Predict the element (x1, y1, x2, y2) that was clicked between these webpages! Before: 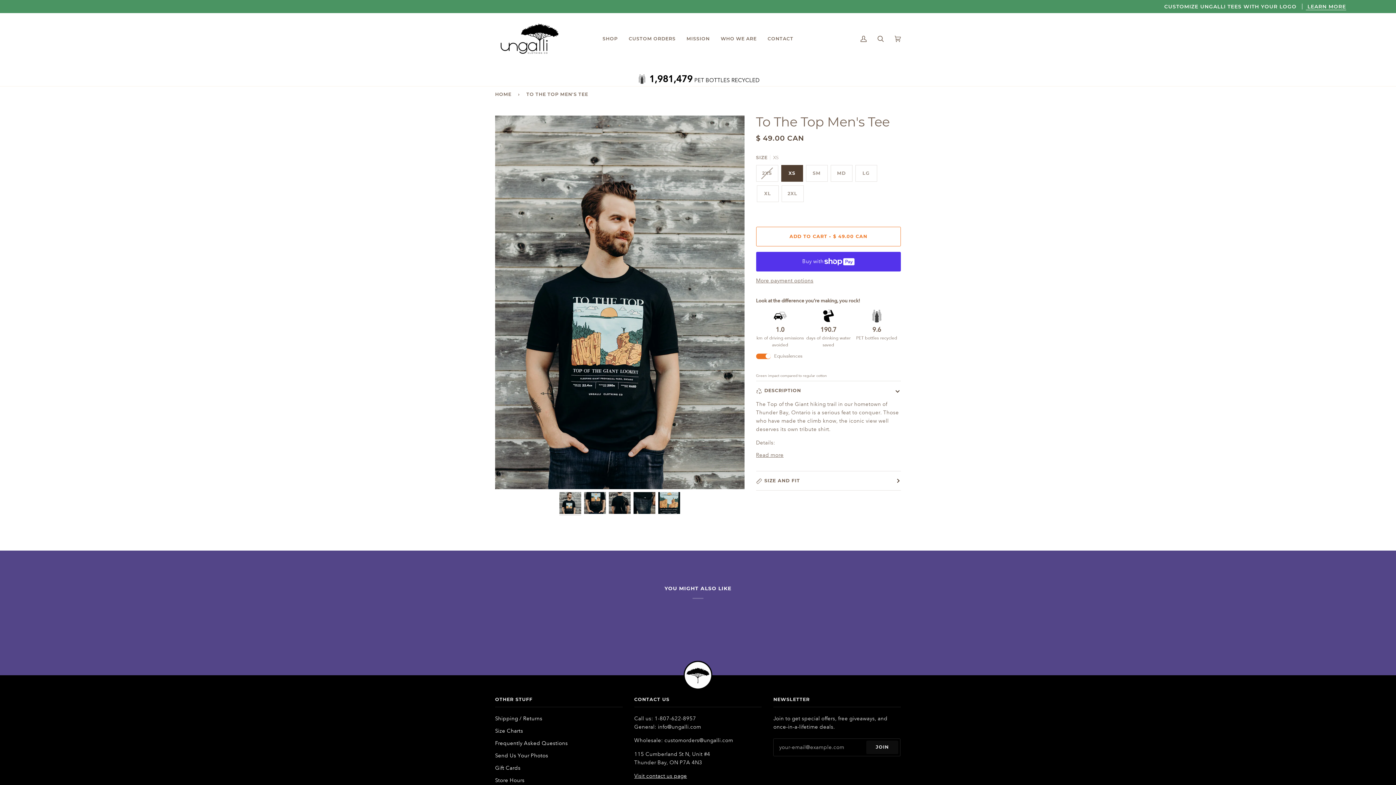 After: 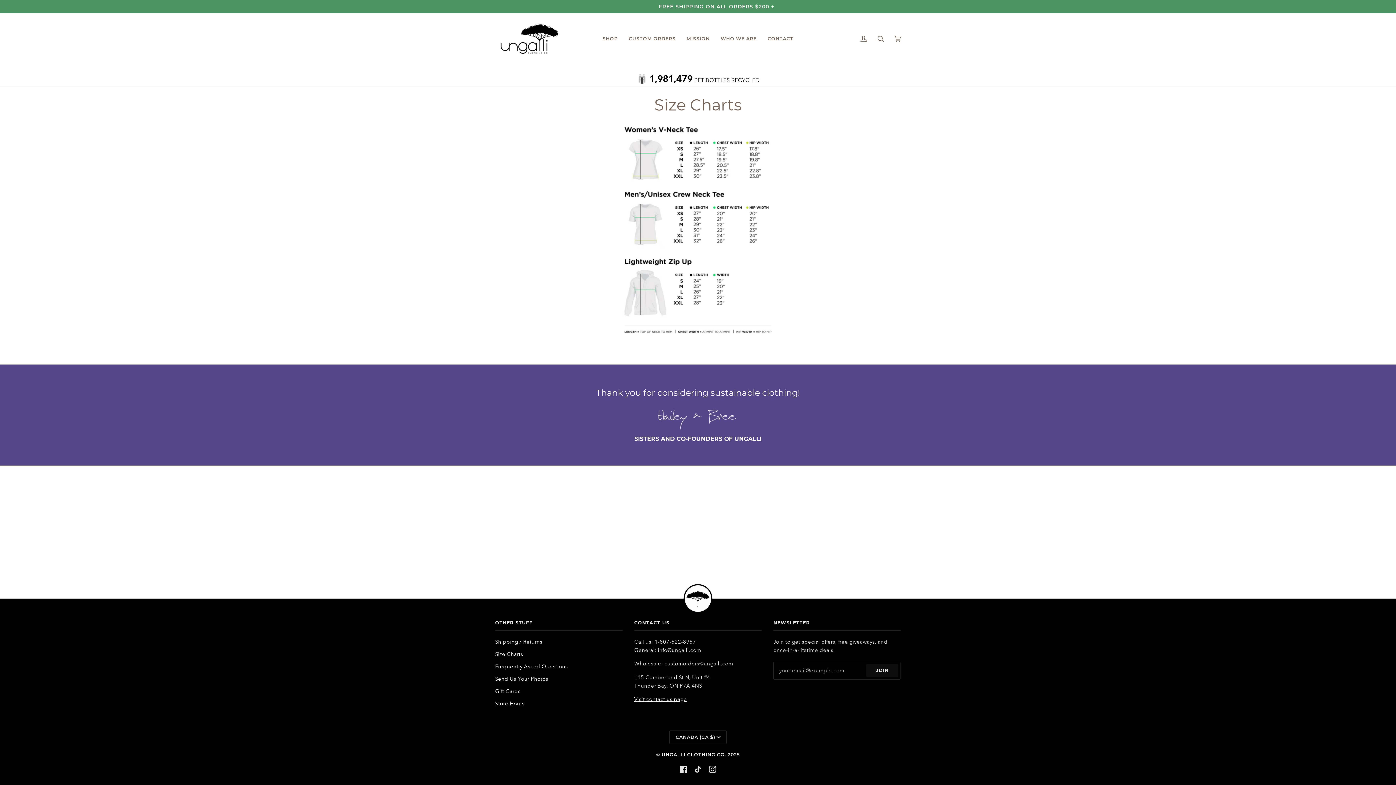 Action: bbox: (495, 727, 523, 734) label: Size Charts